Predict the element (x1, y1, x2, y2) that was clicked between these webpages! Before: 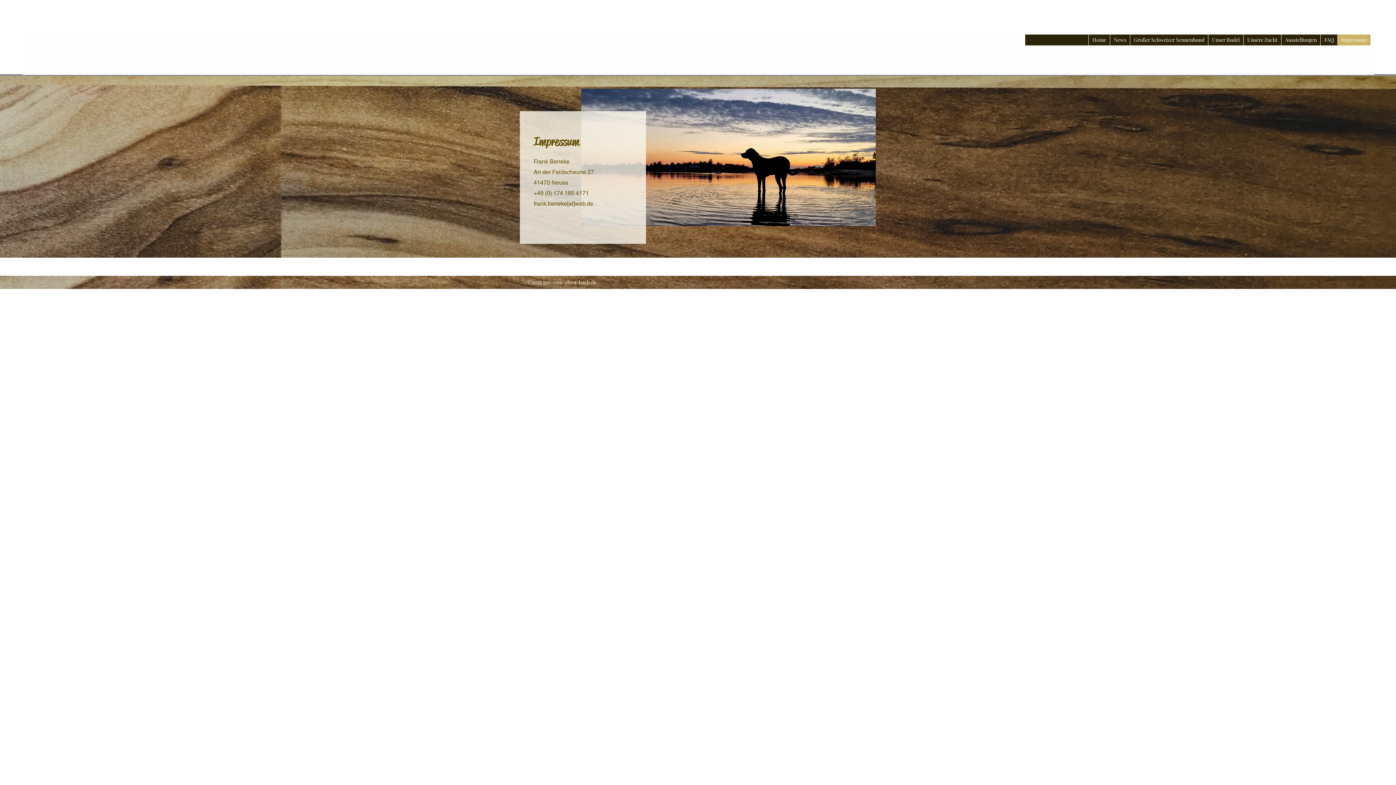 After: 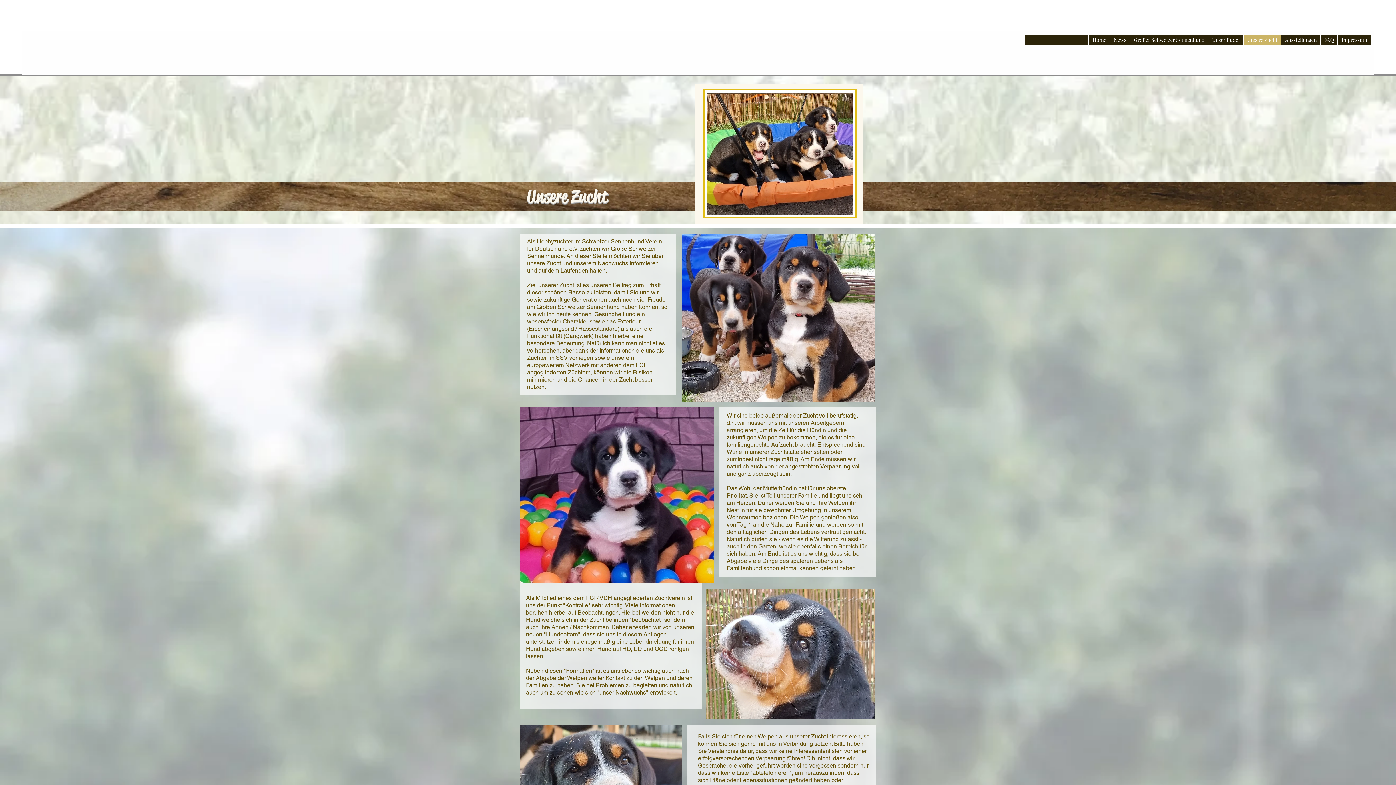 Action: bbox: (1243, 34, 1281, 45) label: Unsere Zucht